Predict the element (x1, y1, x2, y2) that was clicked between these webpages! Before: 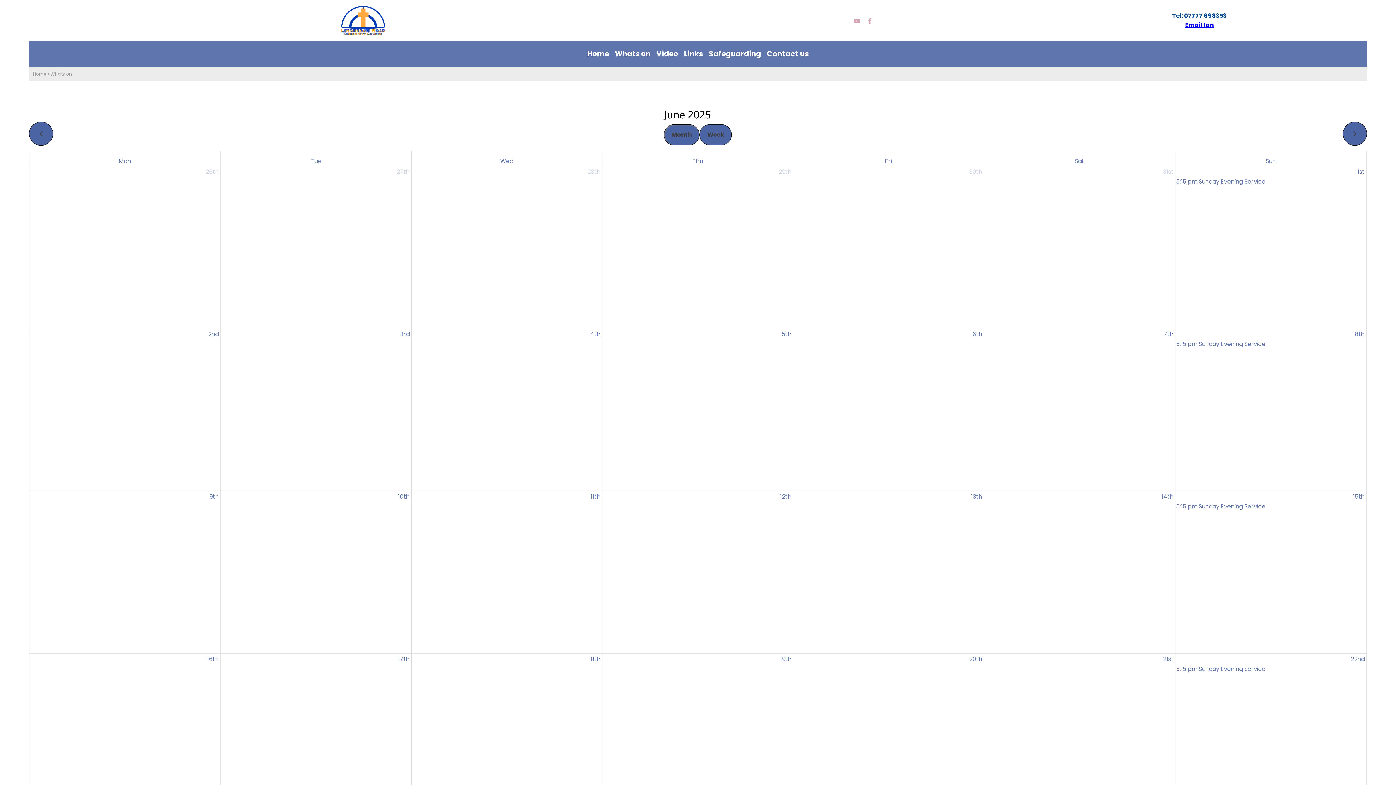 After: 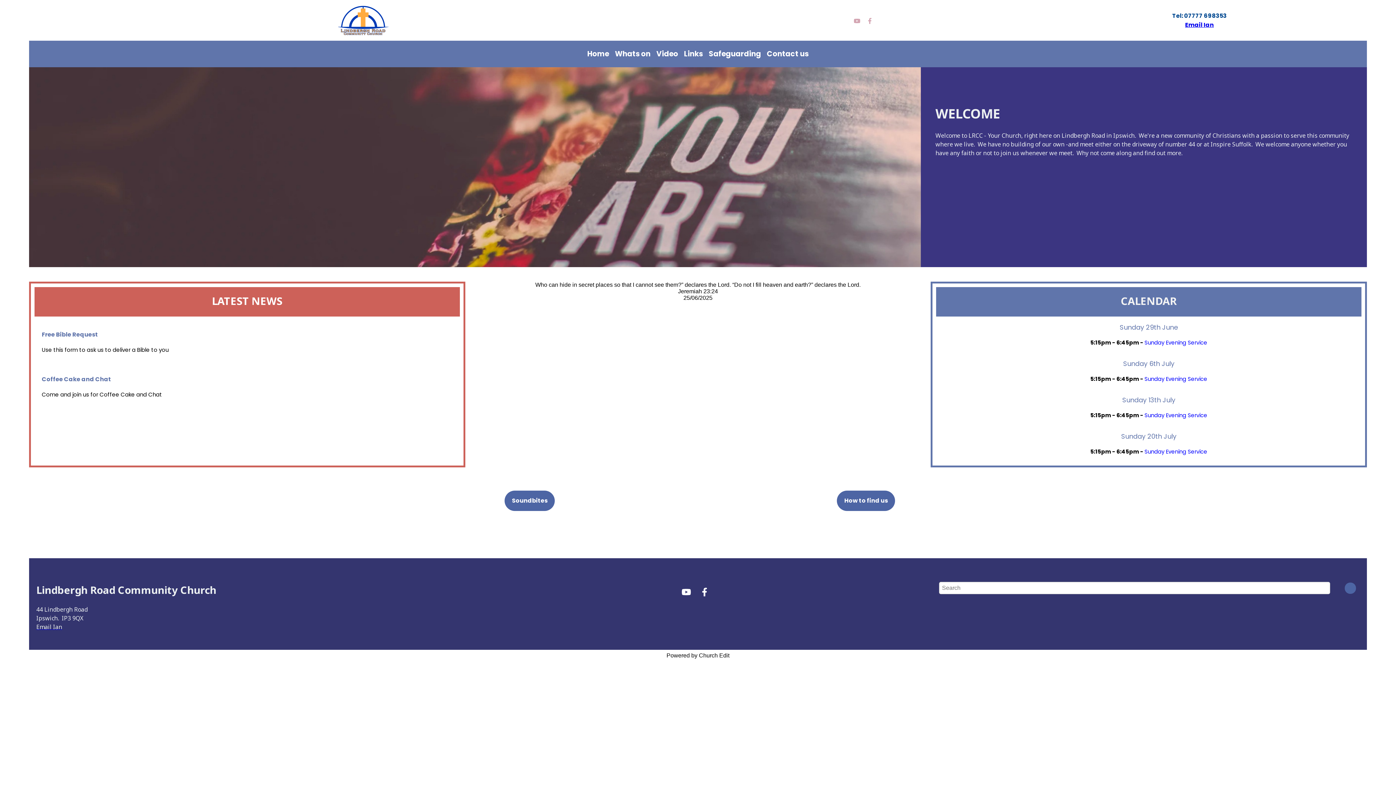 Action: label: Home bbox: (33, 70, 46, 77)